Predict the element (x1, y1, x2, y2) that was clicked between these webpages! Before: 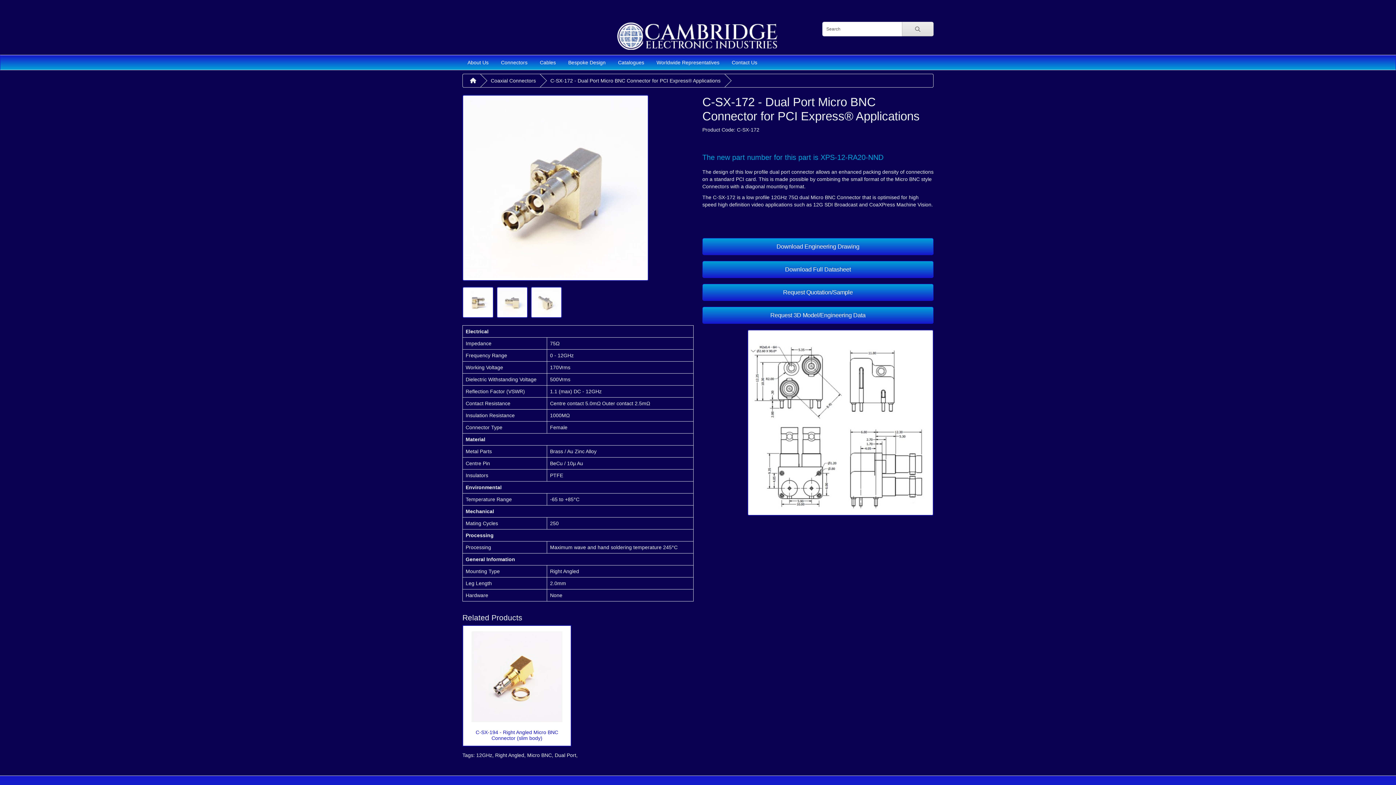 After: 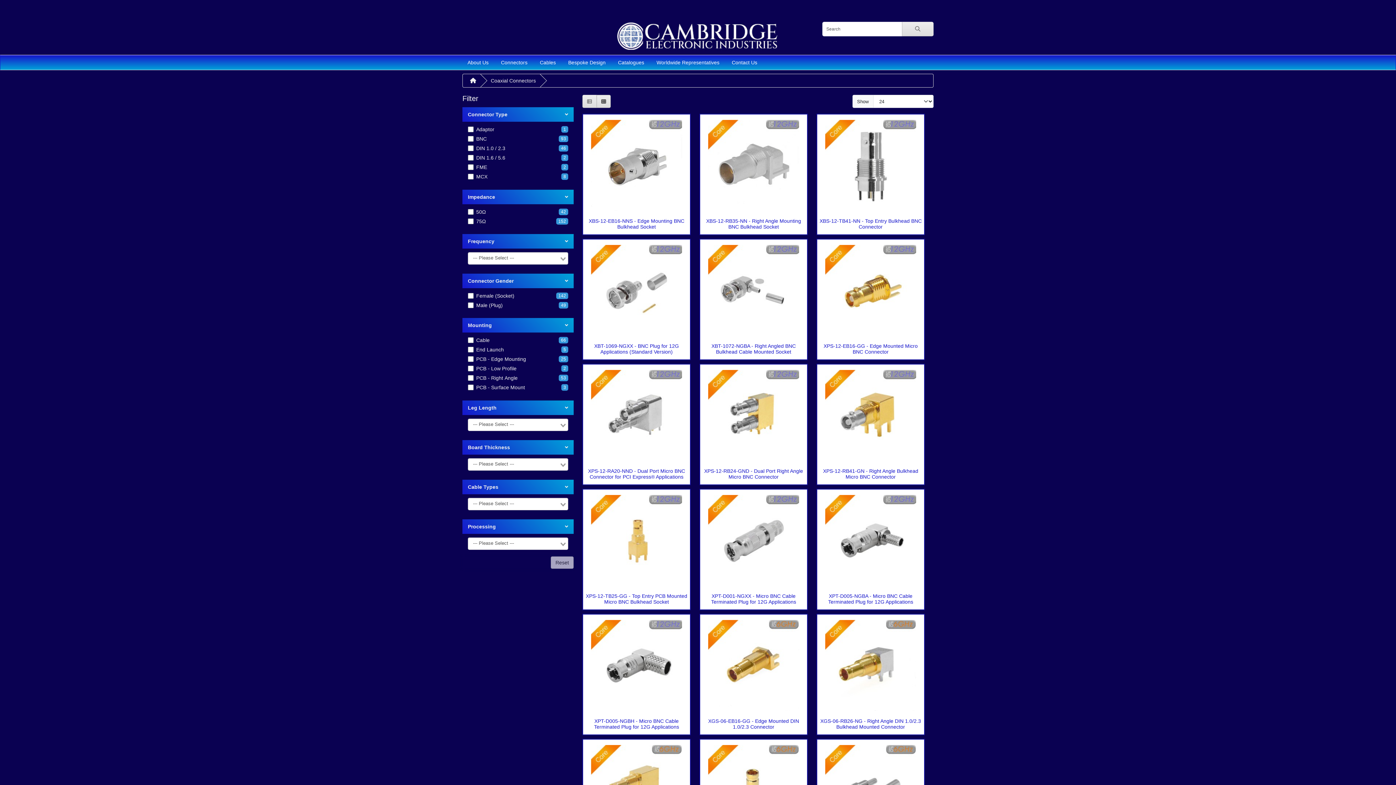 Action: label: Coaxial Connectors bbox: (490, 77, 536, 83)